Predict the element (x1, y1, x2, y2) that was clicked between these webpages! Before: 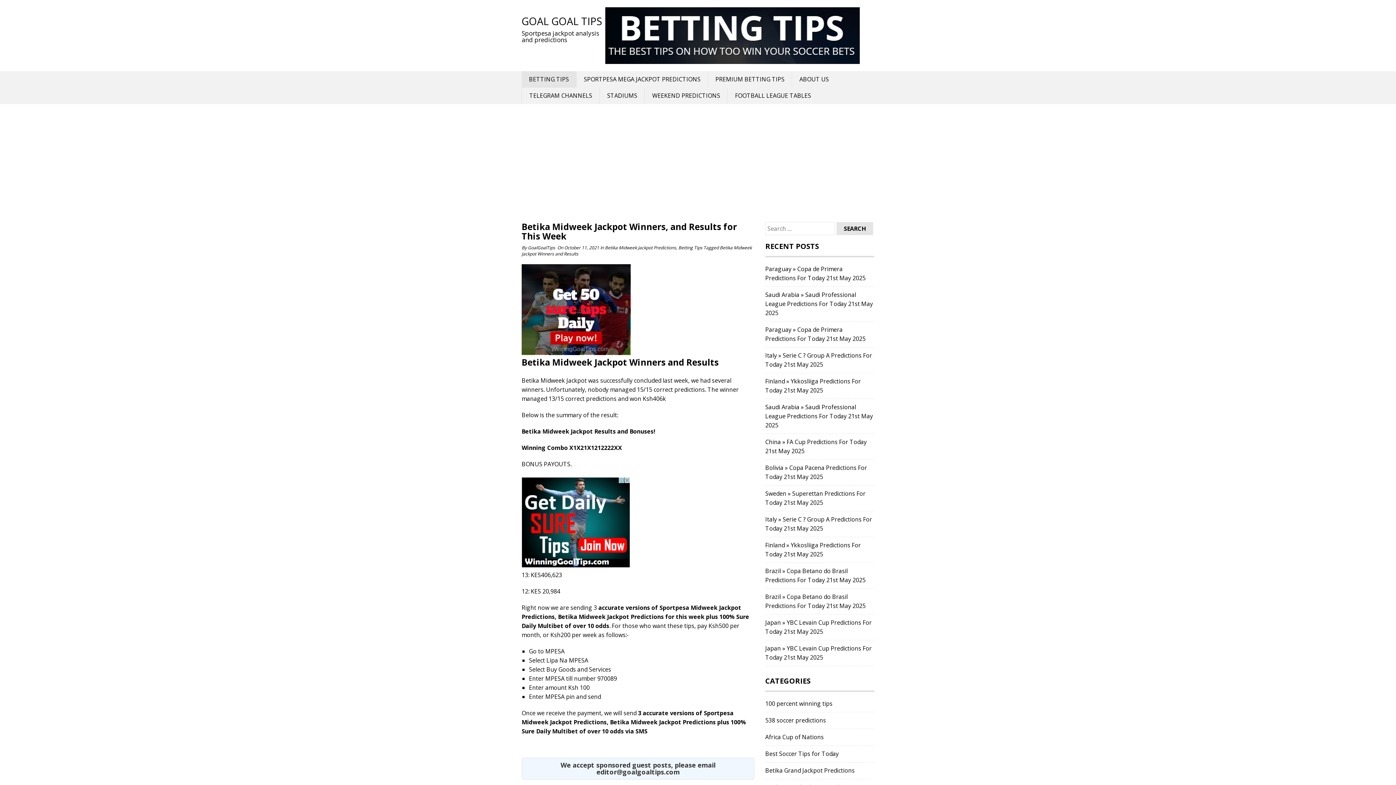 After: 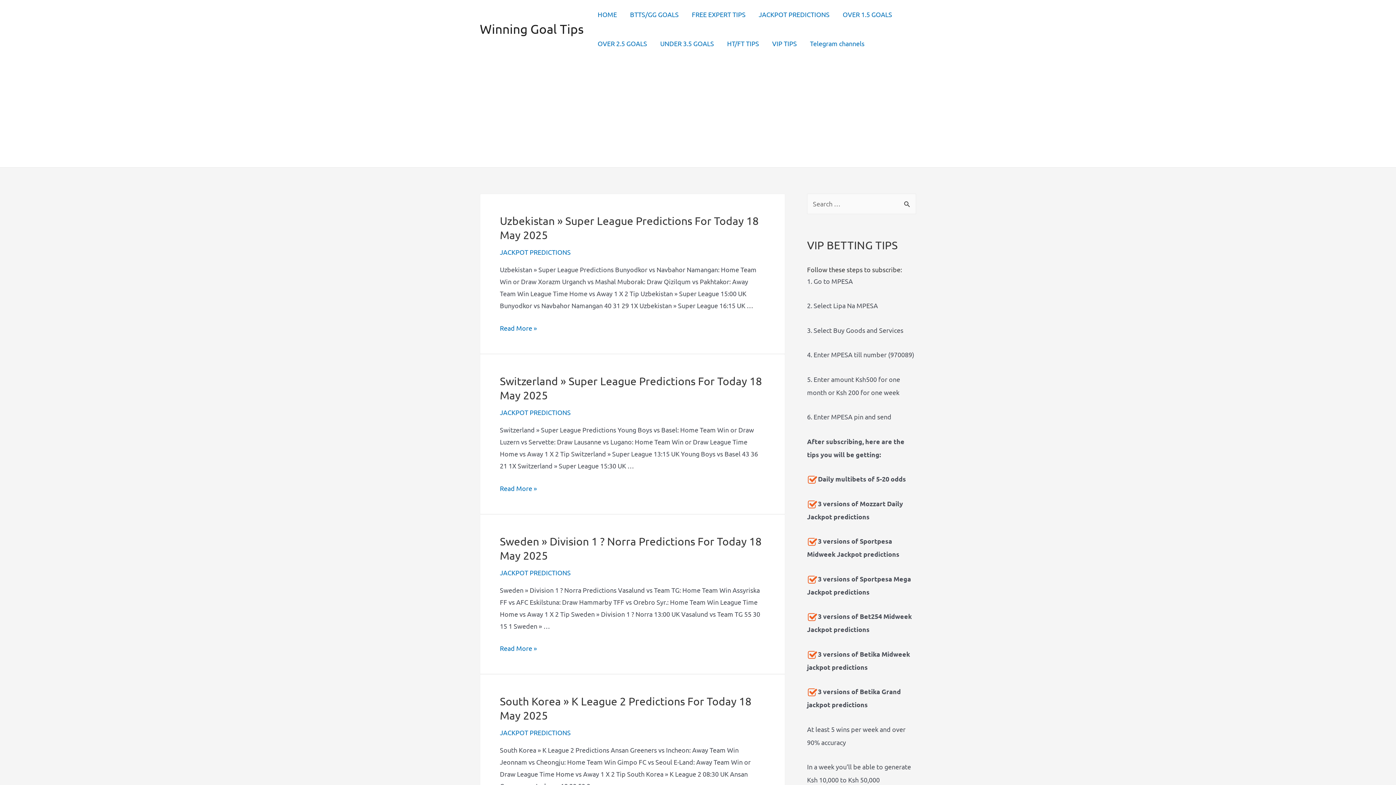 Action: bbox: (521, 349, 630, 357)